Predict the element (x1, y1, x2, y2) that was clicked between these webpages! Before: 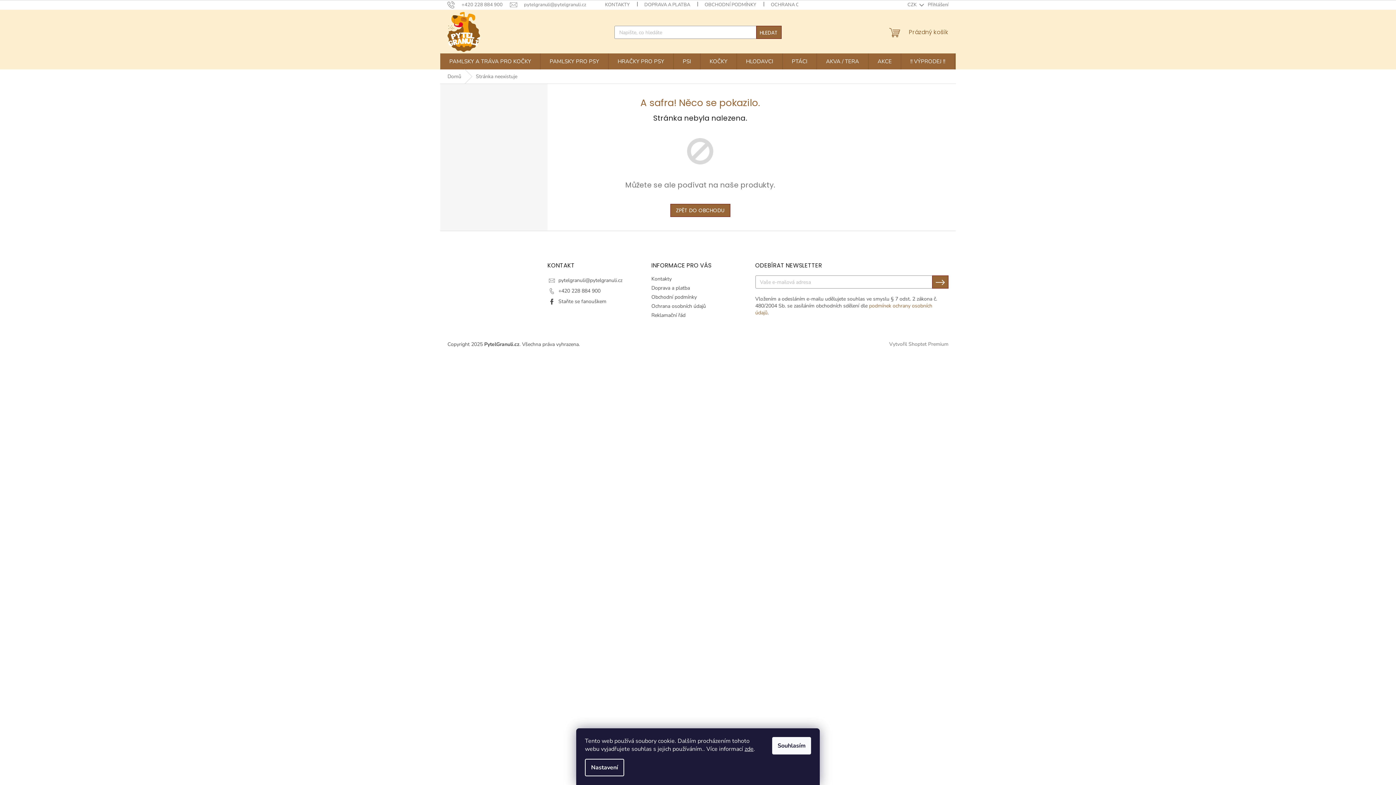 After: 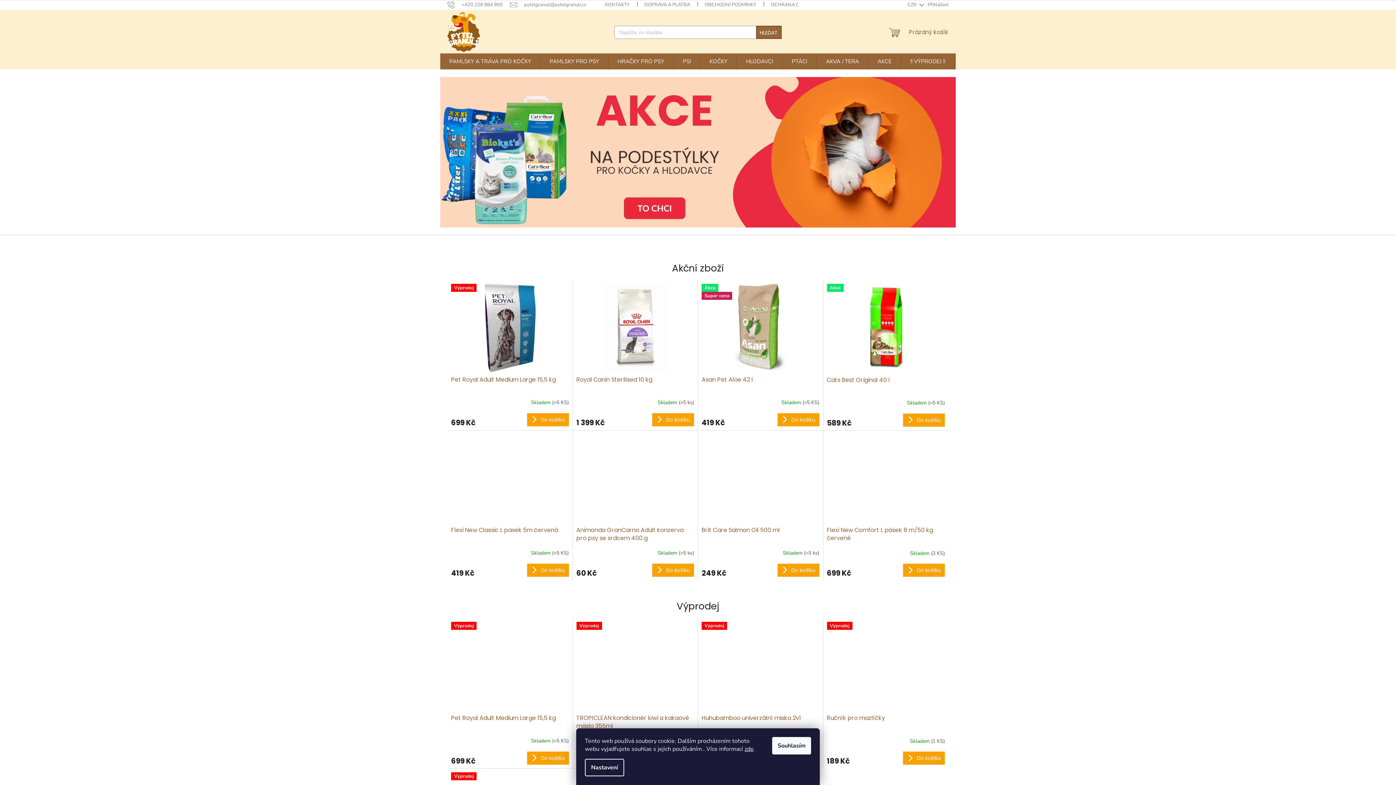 Action: bbox: (440, 69, 468, 83) label: Domů